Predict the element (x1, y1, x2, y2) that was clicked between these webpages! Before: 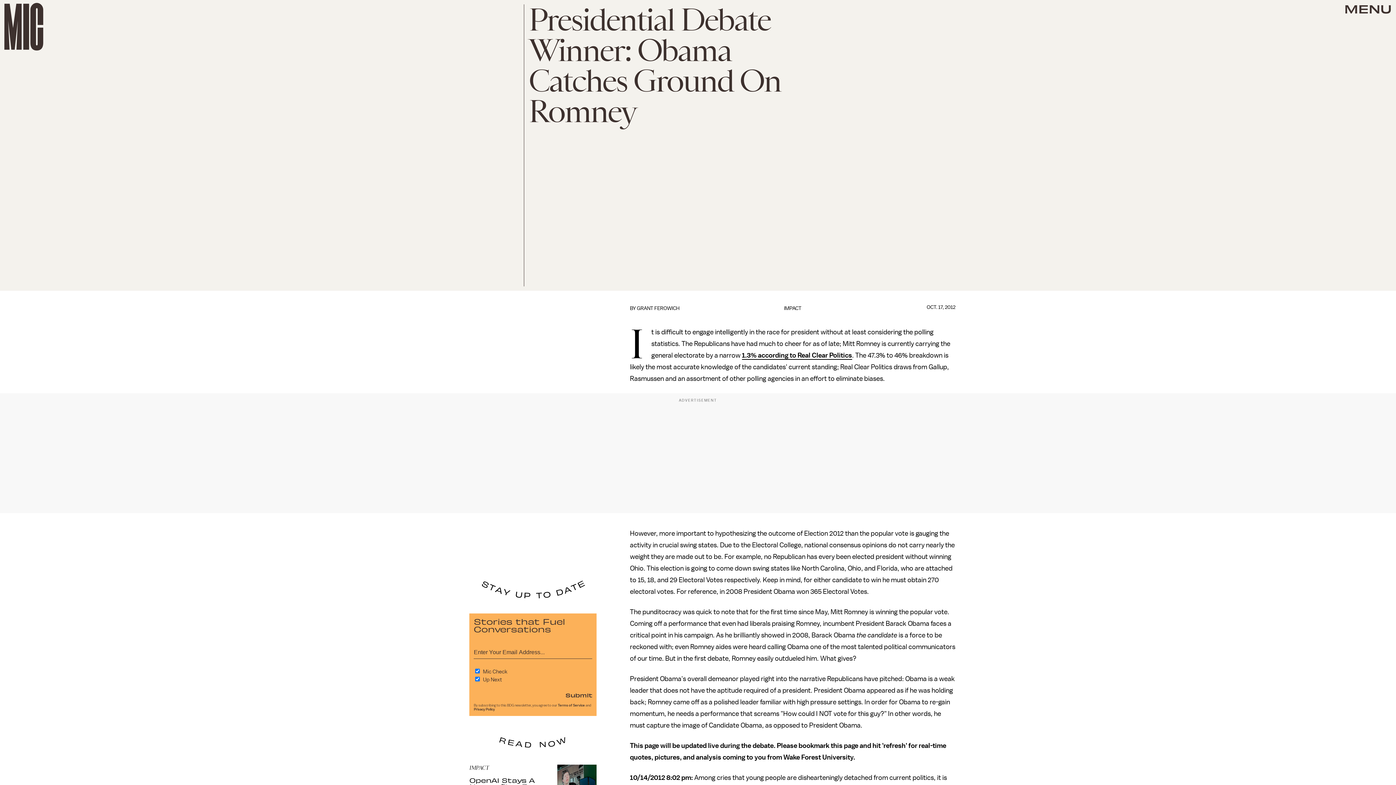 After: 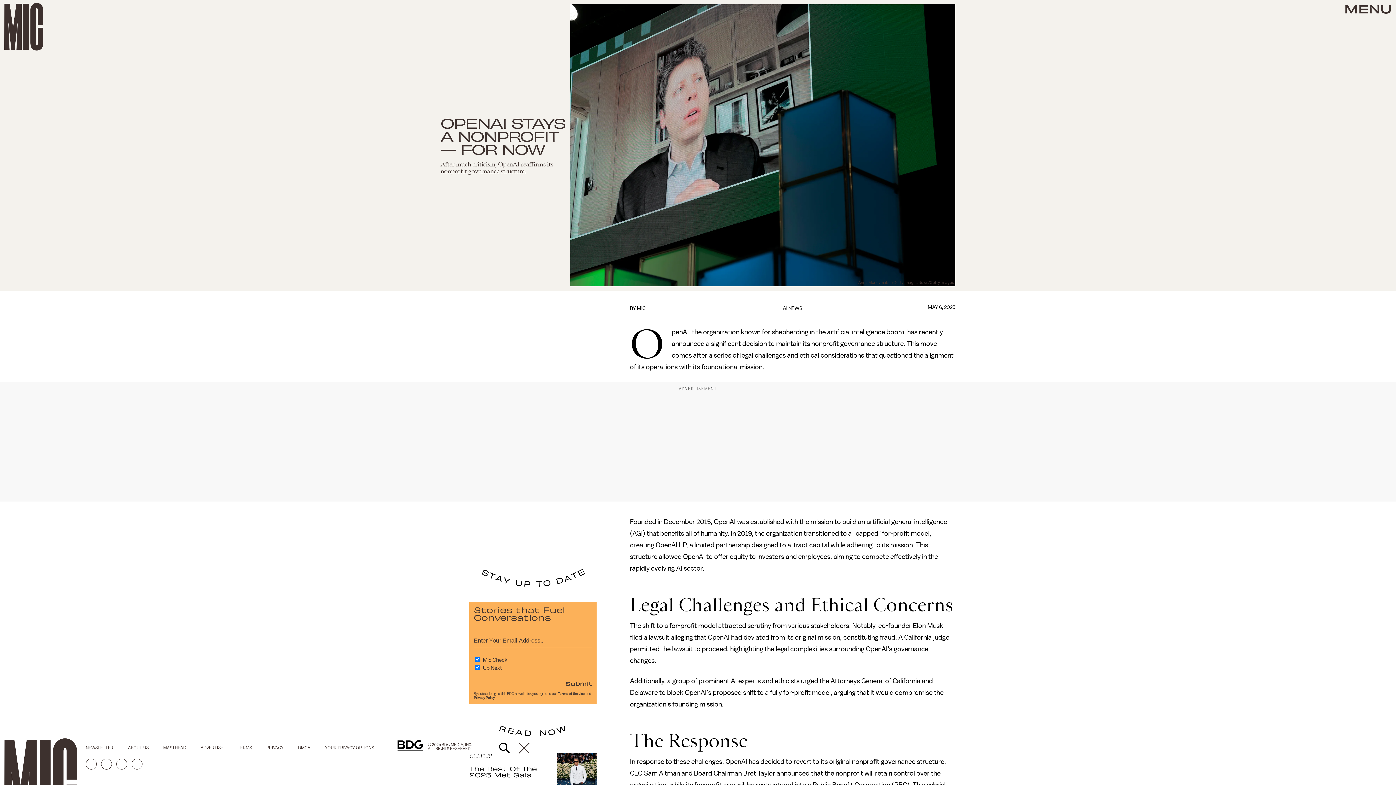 Action: bbox: (469, 765, 596, 804) label: IMPACT
OpenAI Stays A Nonprofit — For Now